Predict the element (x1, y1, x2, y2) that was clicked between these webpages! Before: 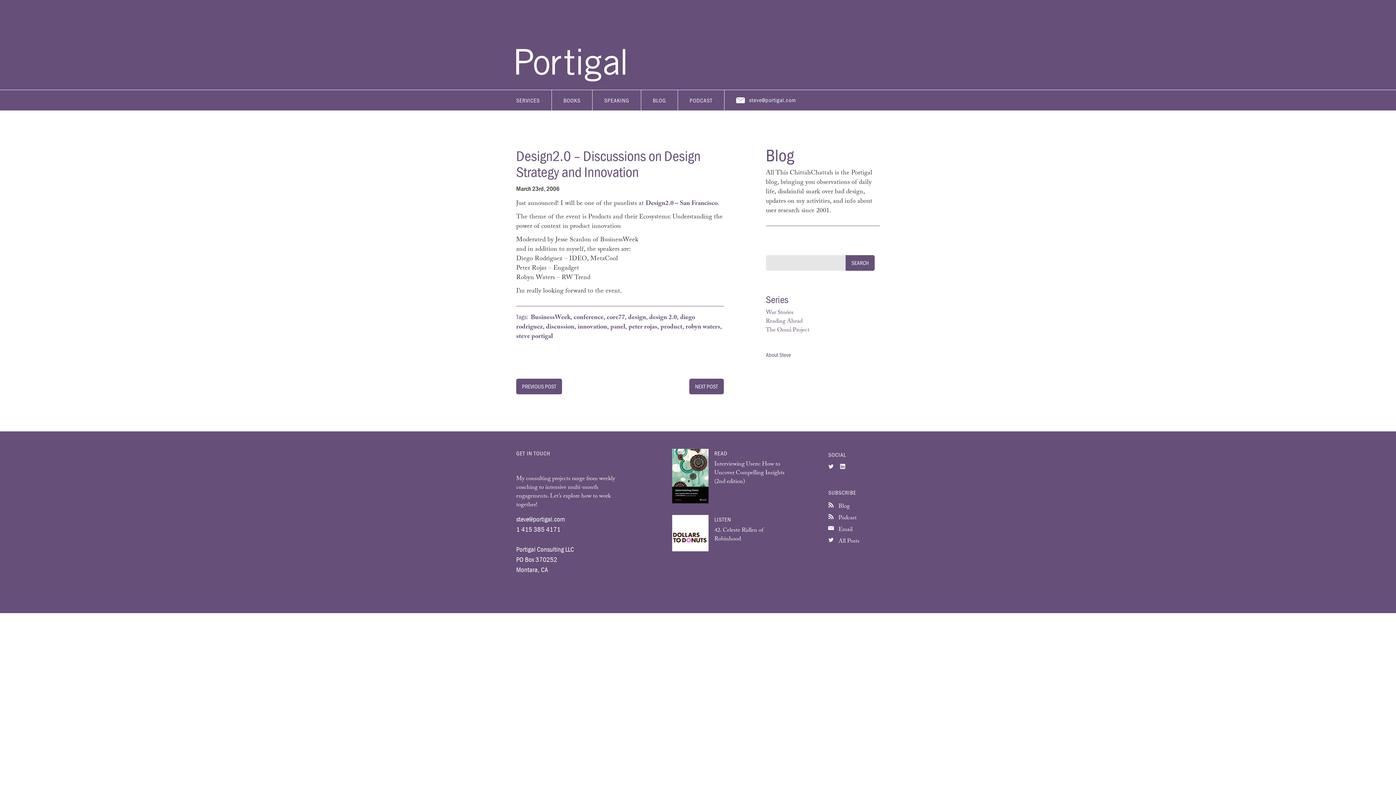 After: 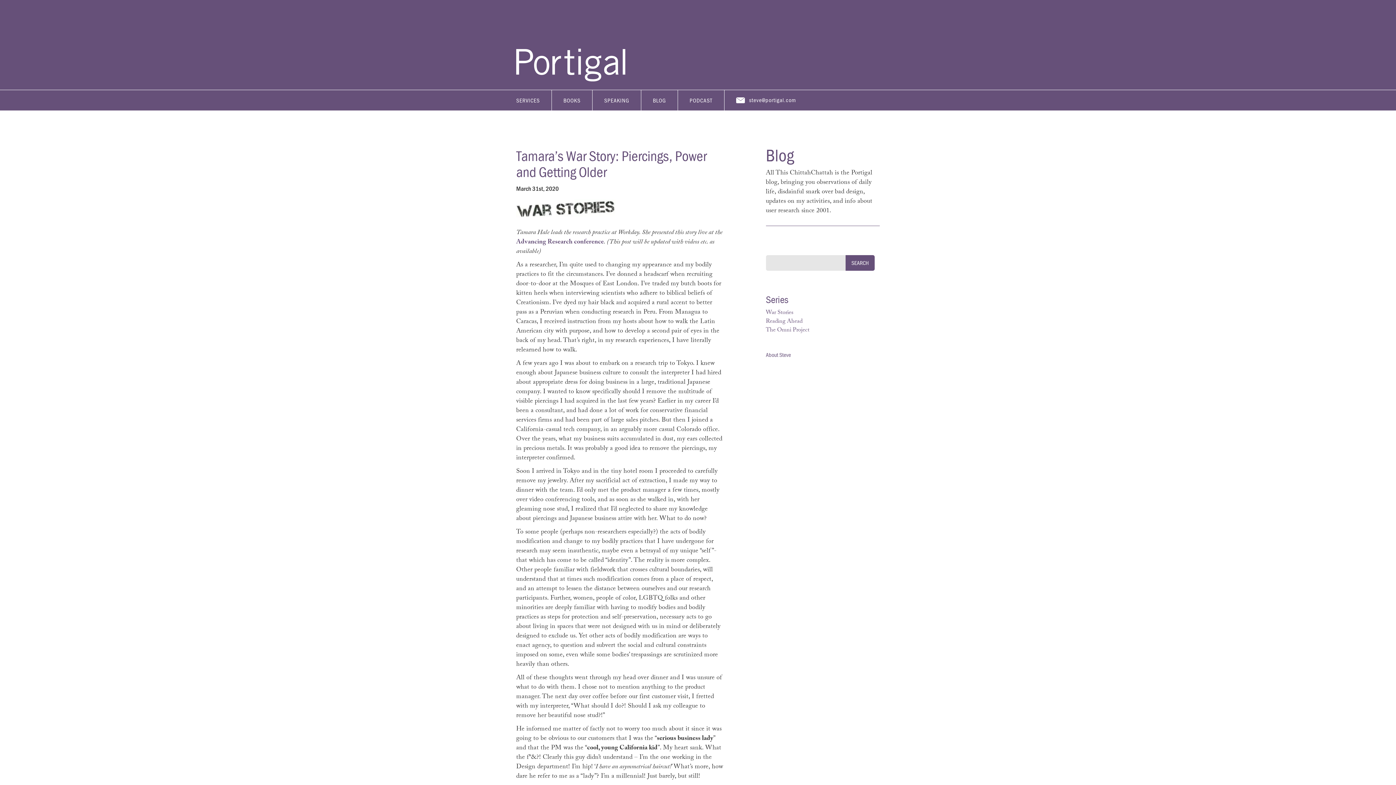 Action: label: War Stories bbox: (766, 308, 793, 318)